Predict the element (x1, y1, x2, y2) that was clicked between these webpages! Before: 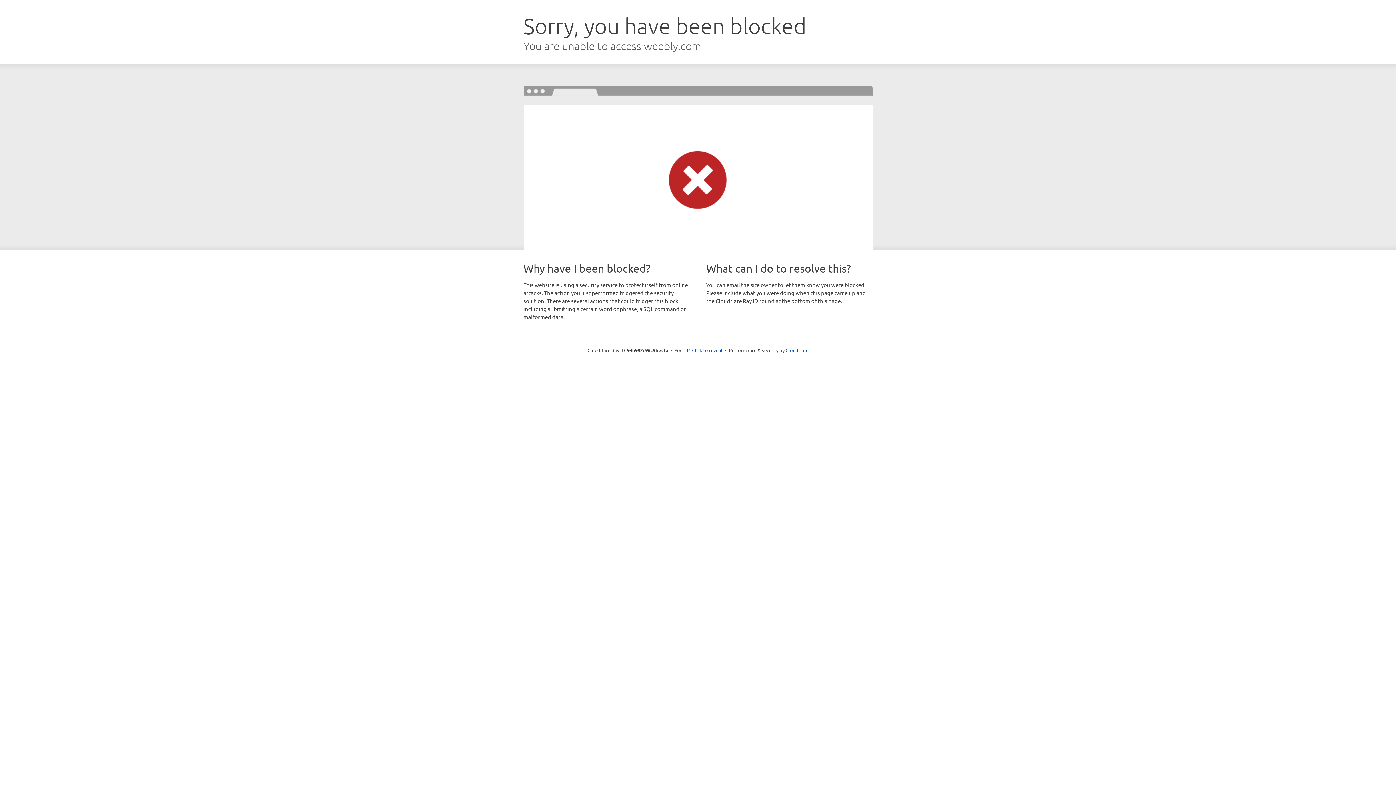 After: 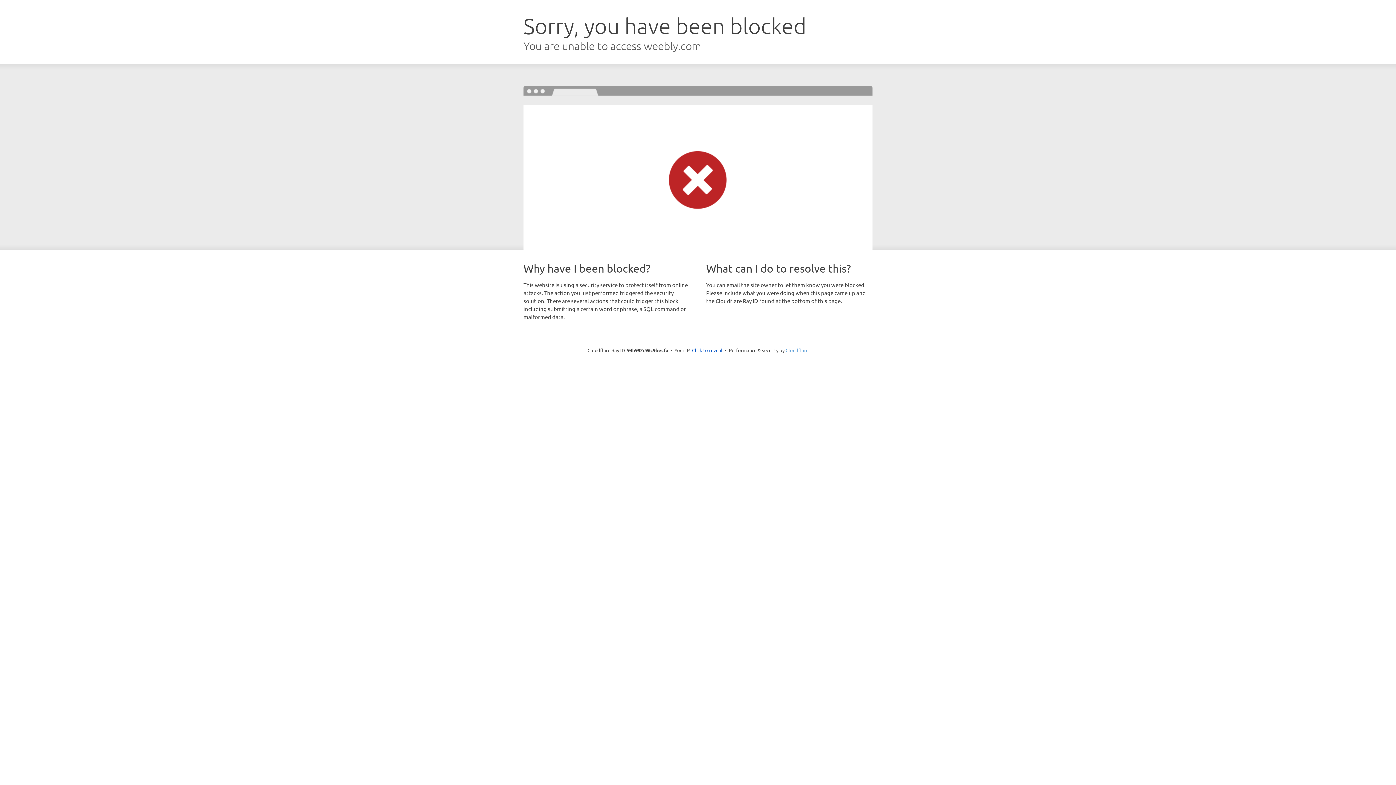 Action: label: Cloudflare bbox: (785, 347, 808, 353)